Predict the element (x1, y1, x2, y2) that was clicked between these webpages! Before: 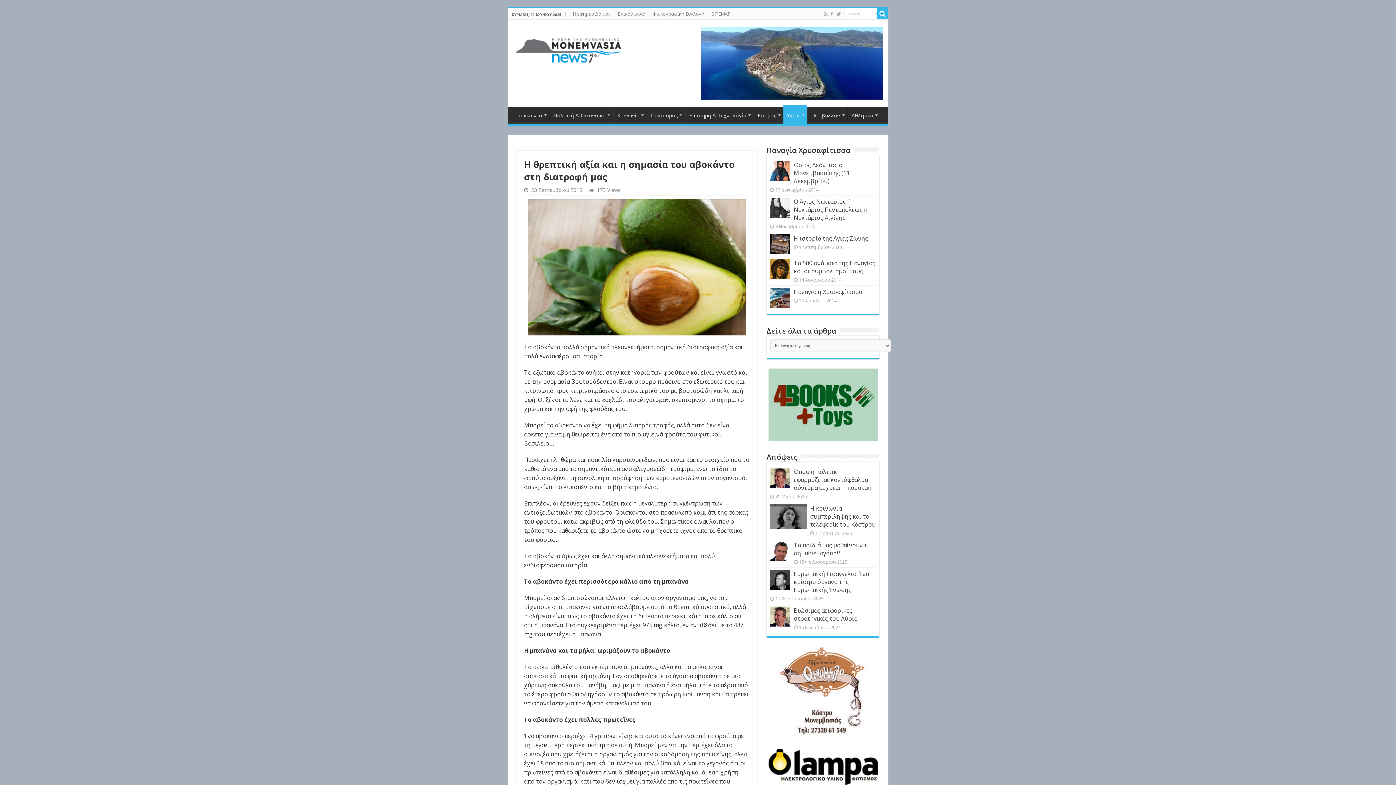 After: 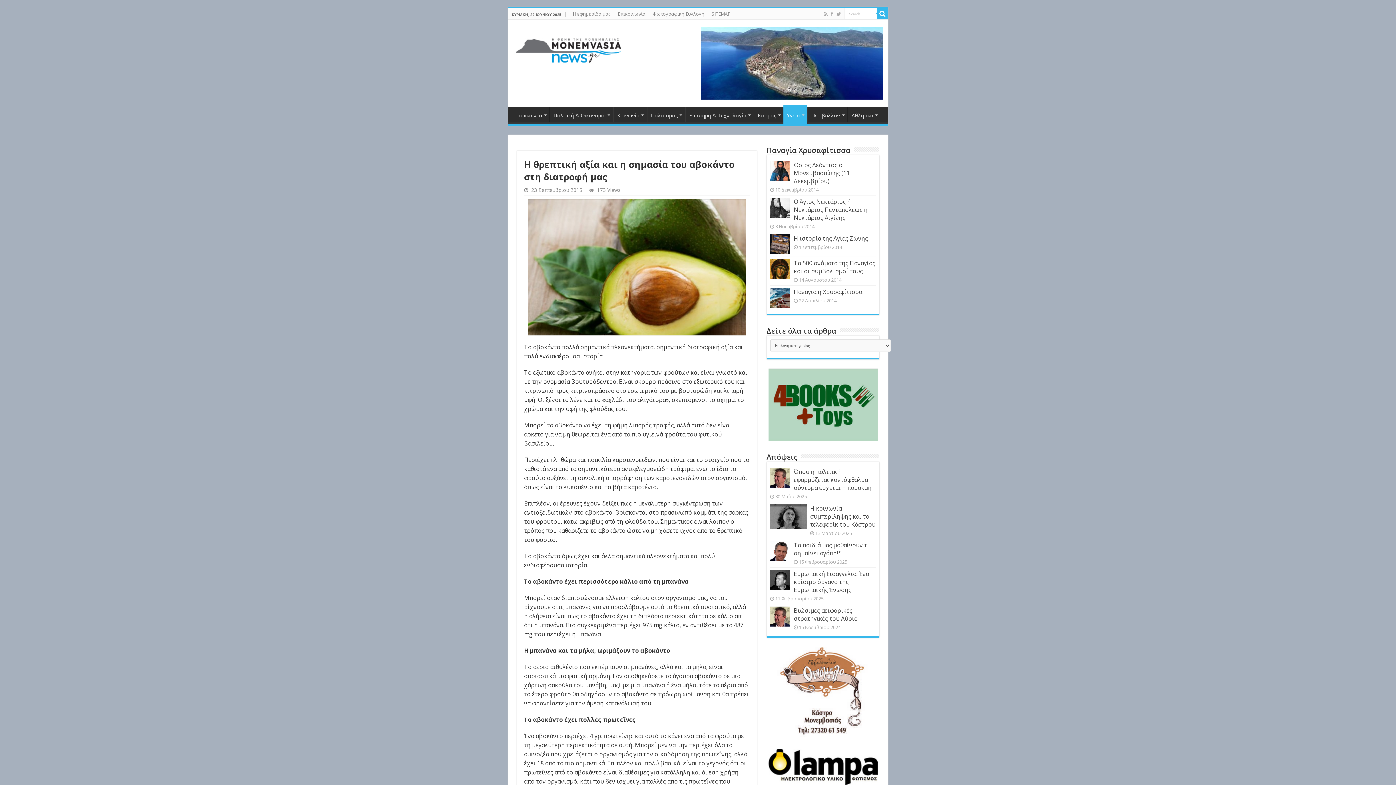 Action: bbox: (768, 400, 877, 408)